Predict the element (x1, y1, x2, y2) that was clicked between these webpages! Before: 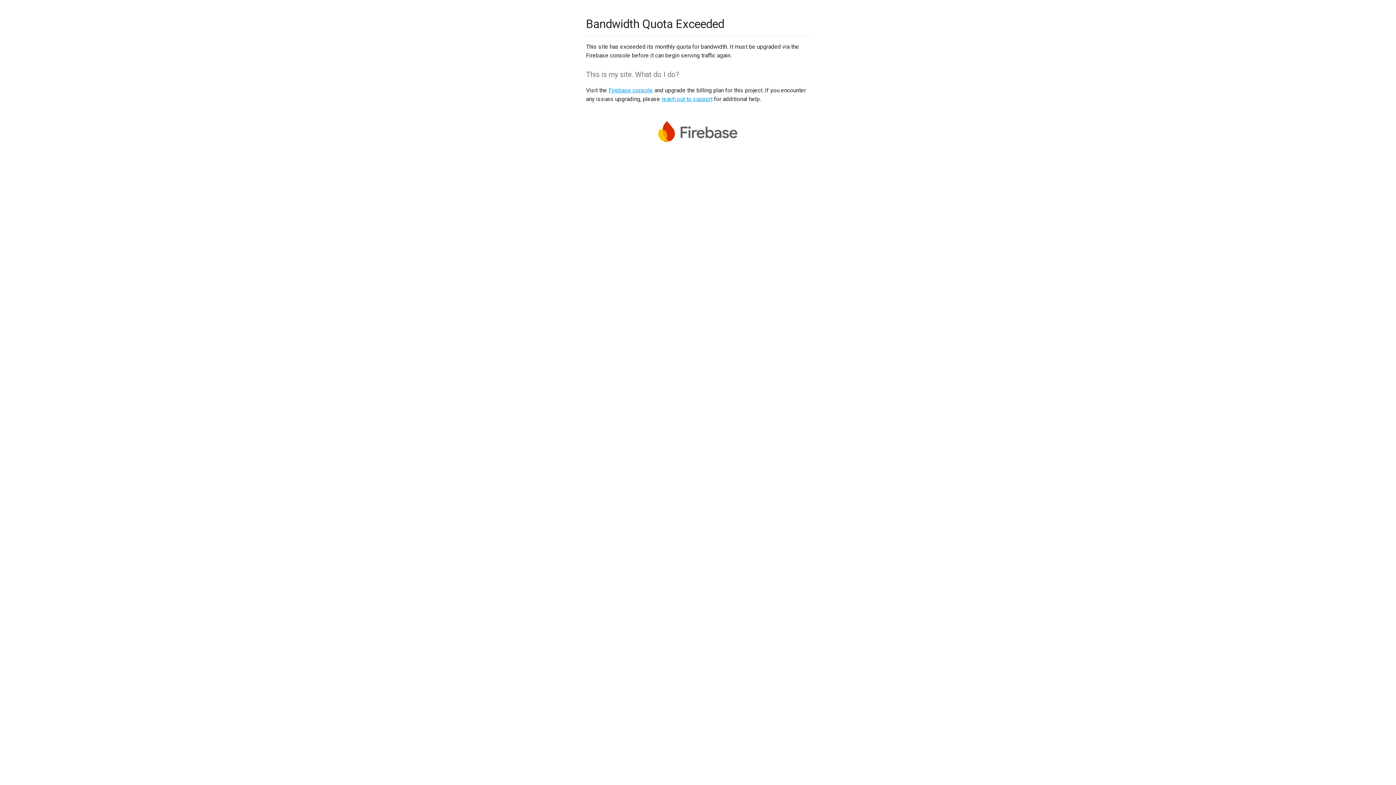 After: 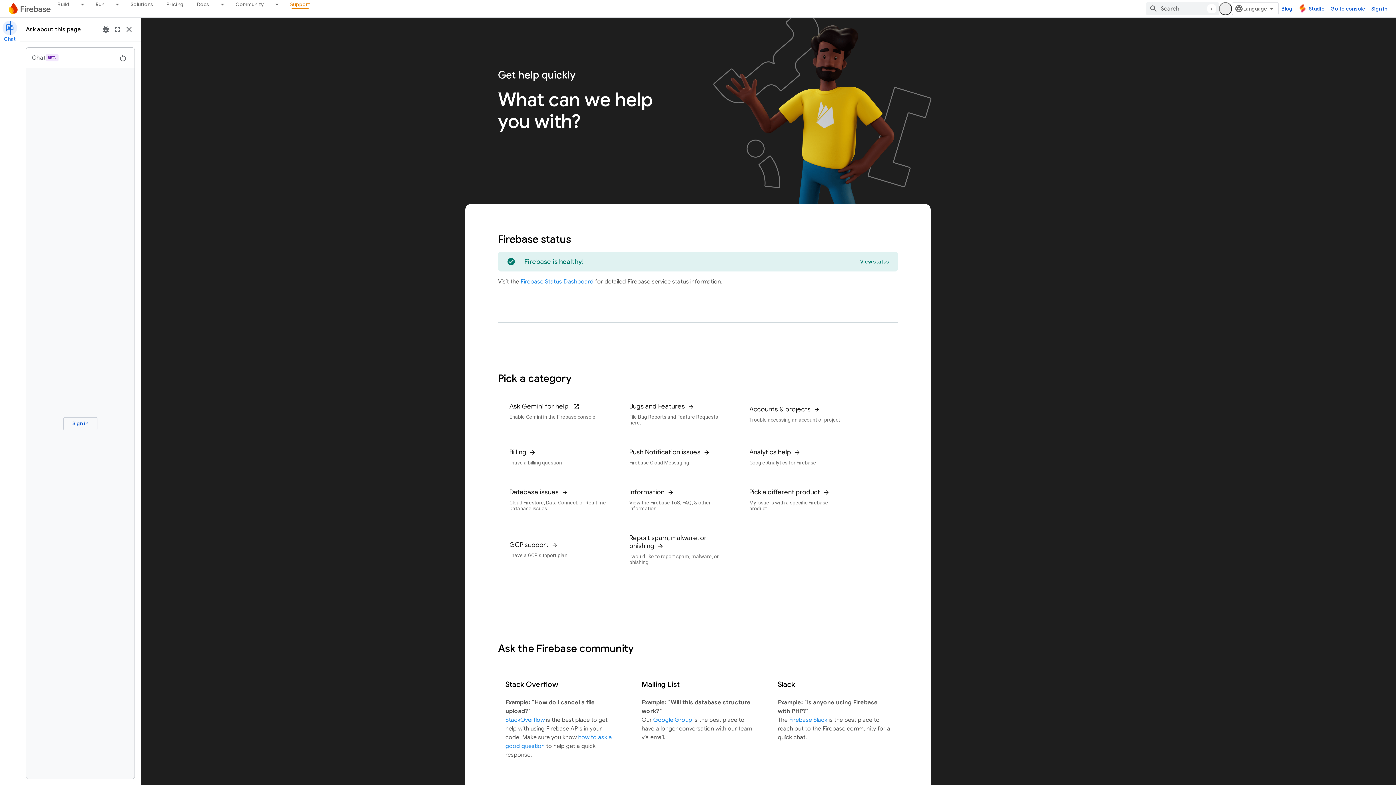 Action: label: reach out to support bbox: (661, 95, 712, 102)